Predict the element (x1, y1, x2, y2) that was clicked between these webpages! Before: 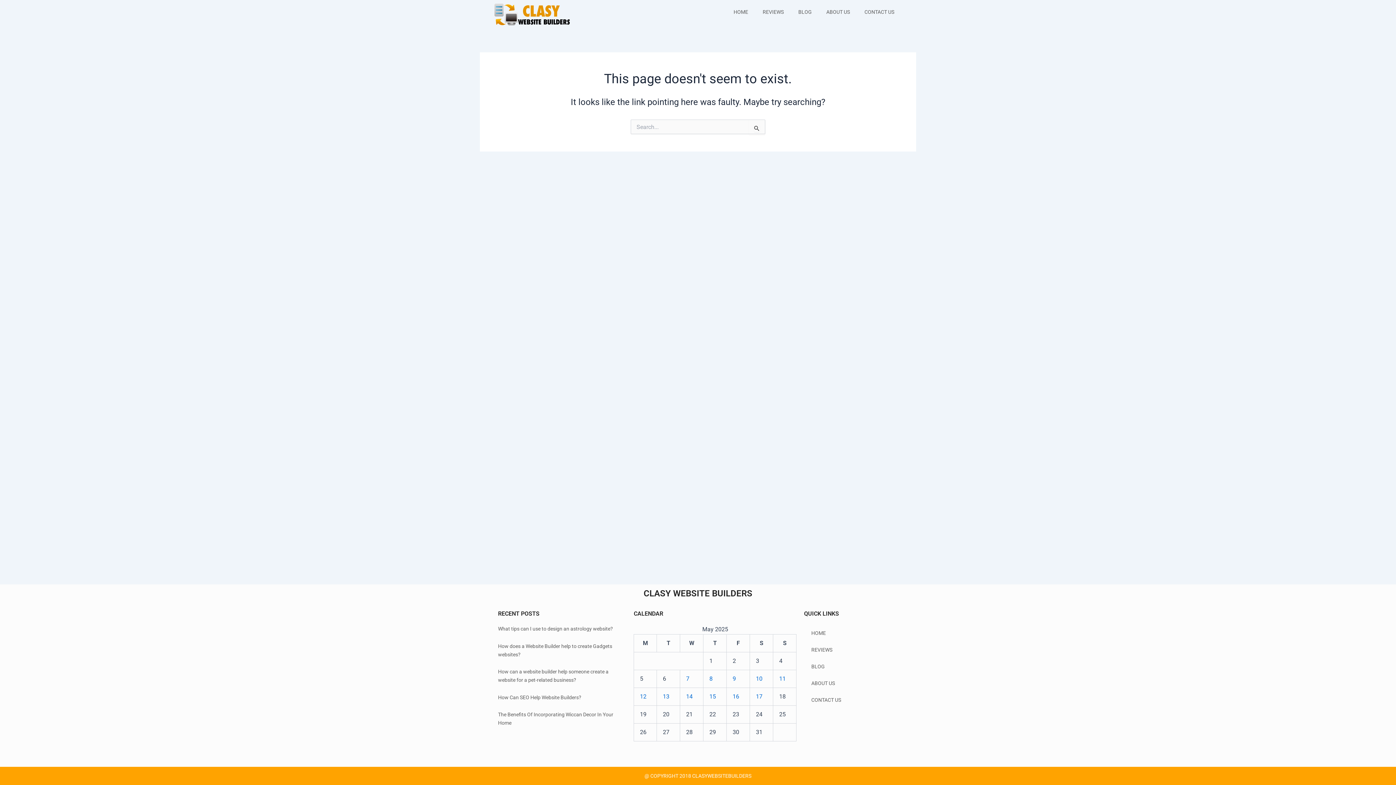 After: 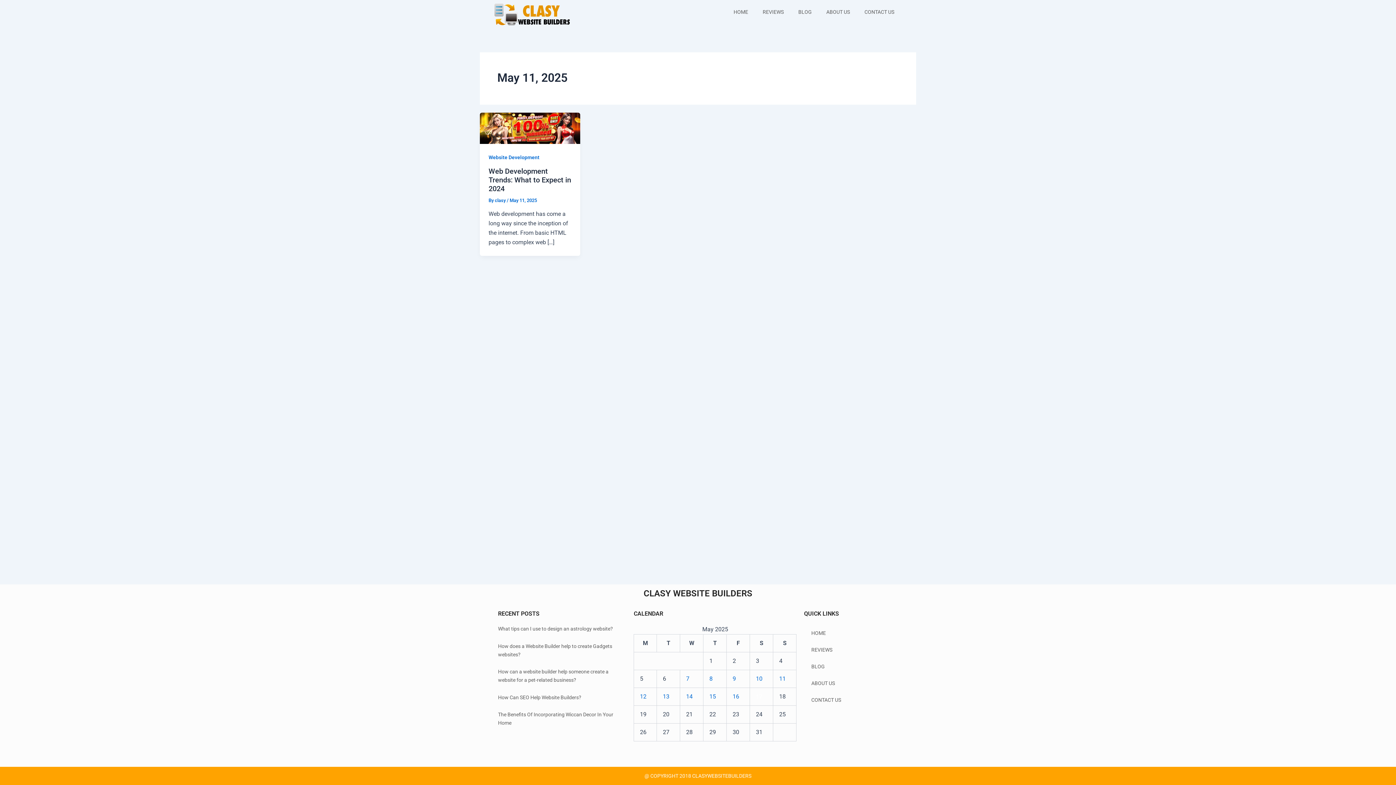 Action: bbox: (779, 675, 785, 682) label: Posts published on May 11, 2025